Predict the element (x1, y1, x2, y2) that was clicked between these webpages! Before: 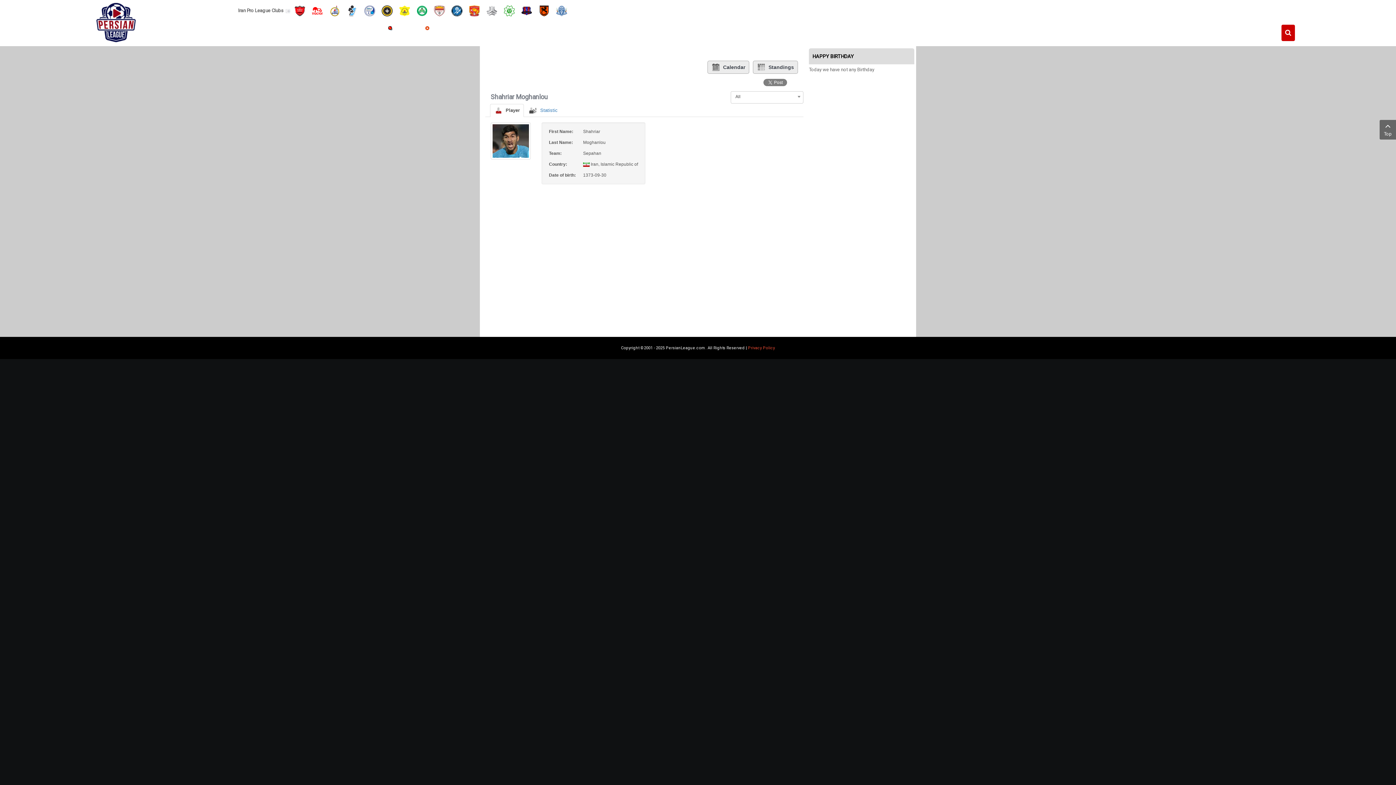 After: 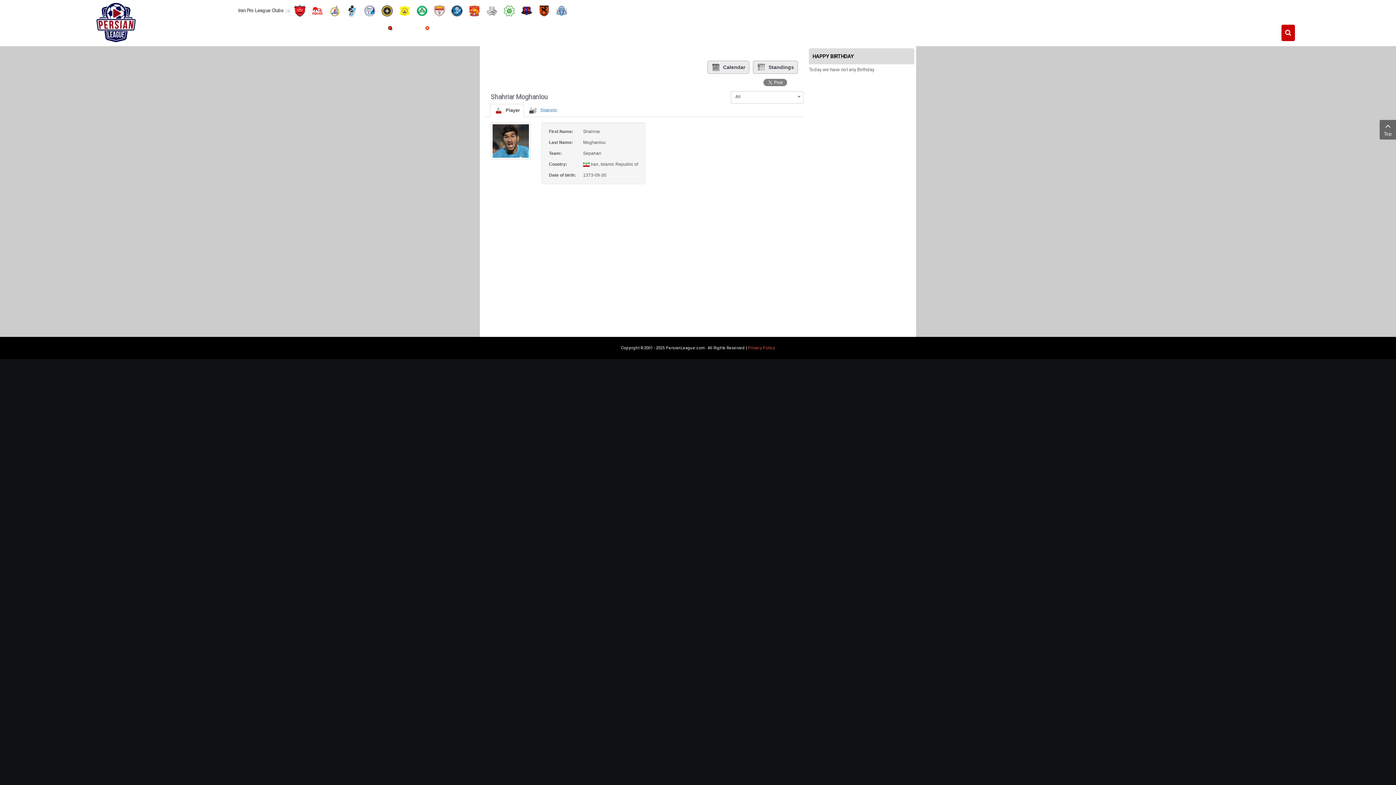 Action: bbox: (294, 7, 305, 13)